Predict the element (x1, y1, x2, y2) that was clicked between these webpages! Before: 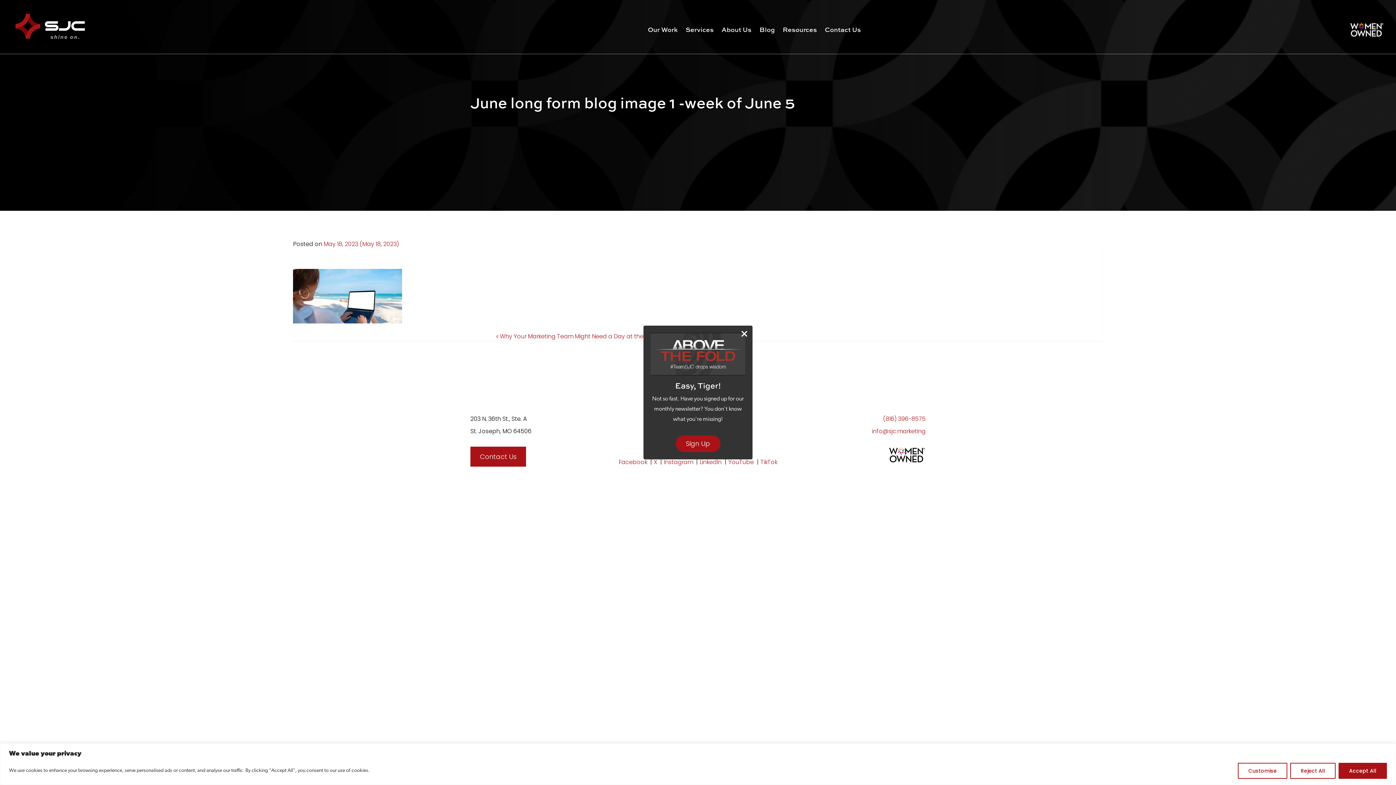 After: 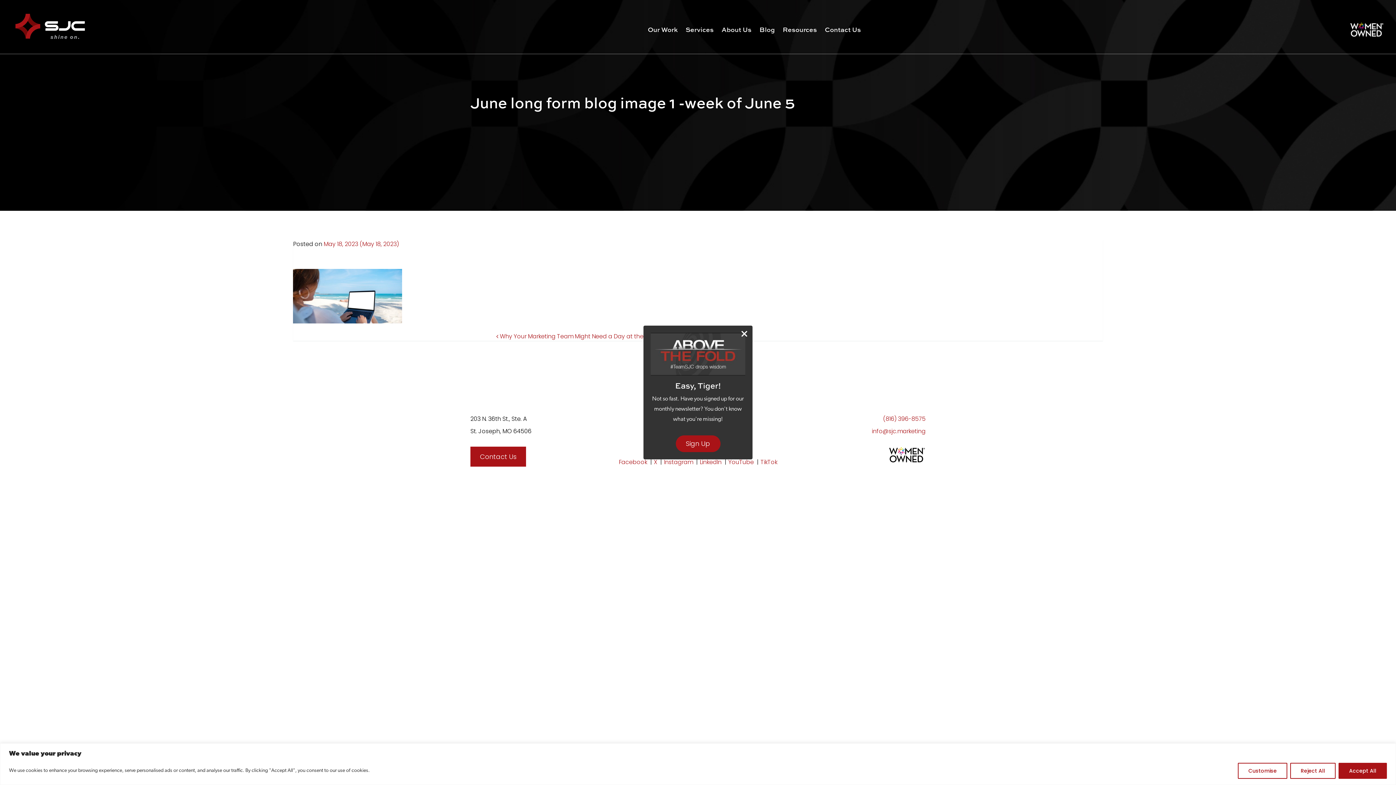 Action: bbox: (699, 458, 721, 466) label: LinkedIn